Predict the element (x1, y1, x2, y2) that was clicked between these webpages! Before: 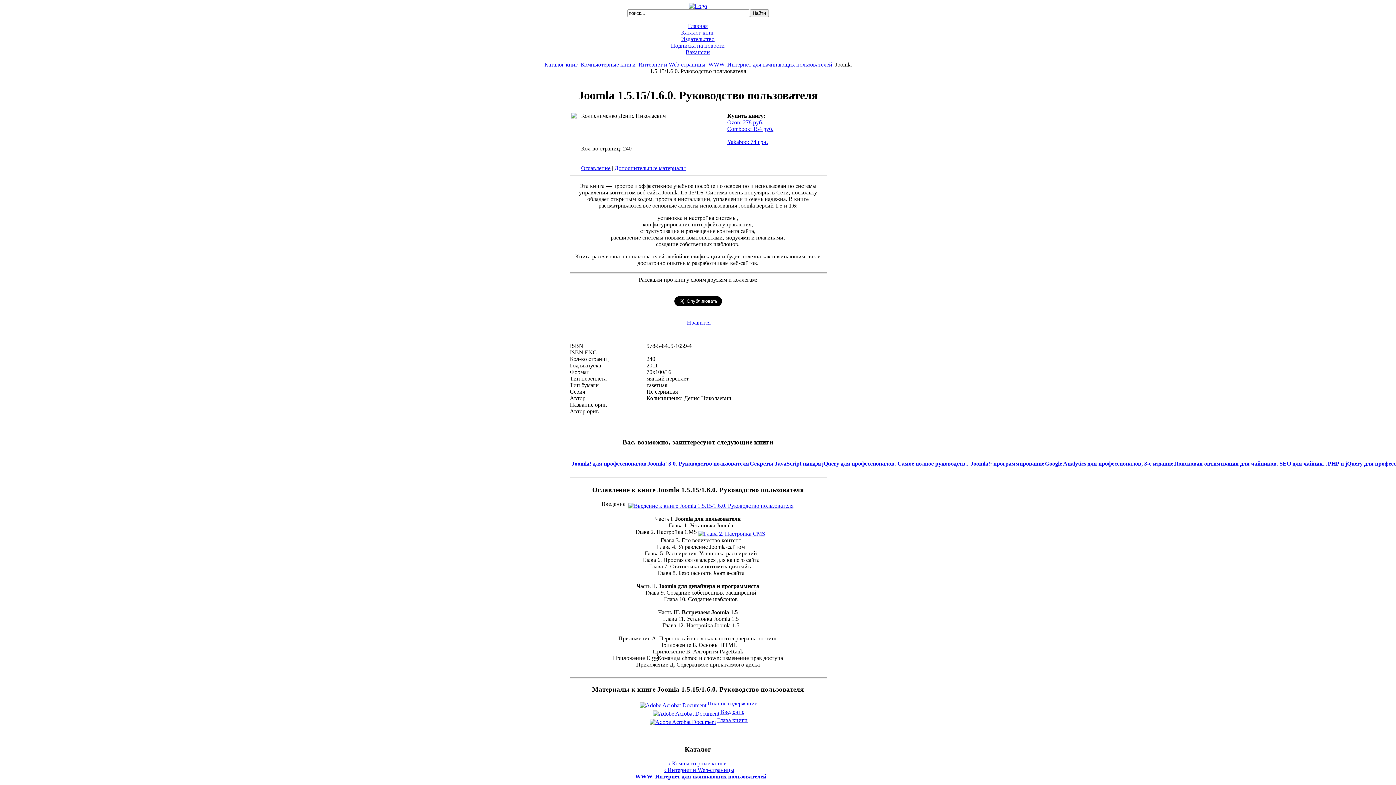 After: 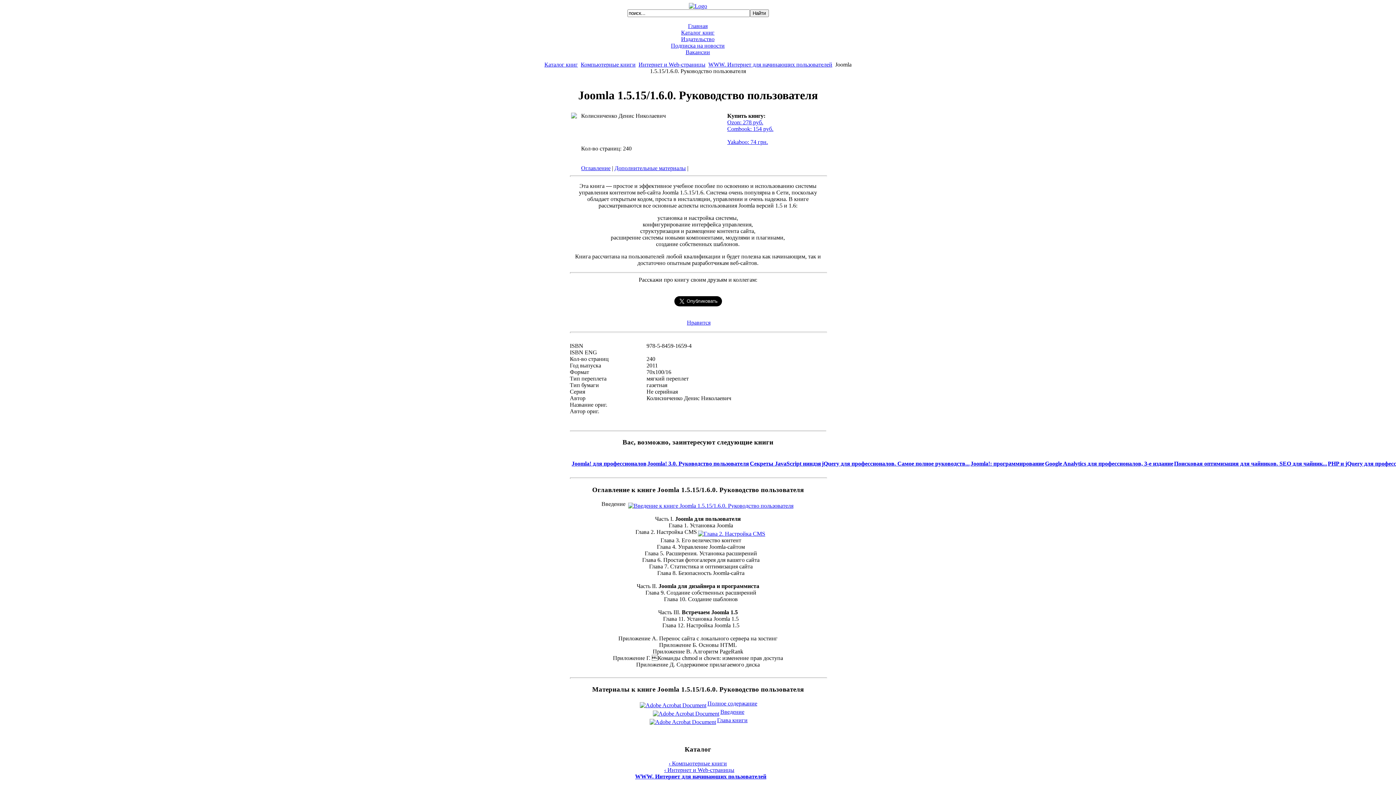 Action: bbox: (651, 709, 744, 715) label: Введение